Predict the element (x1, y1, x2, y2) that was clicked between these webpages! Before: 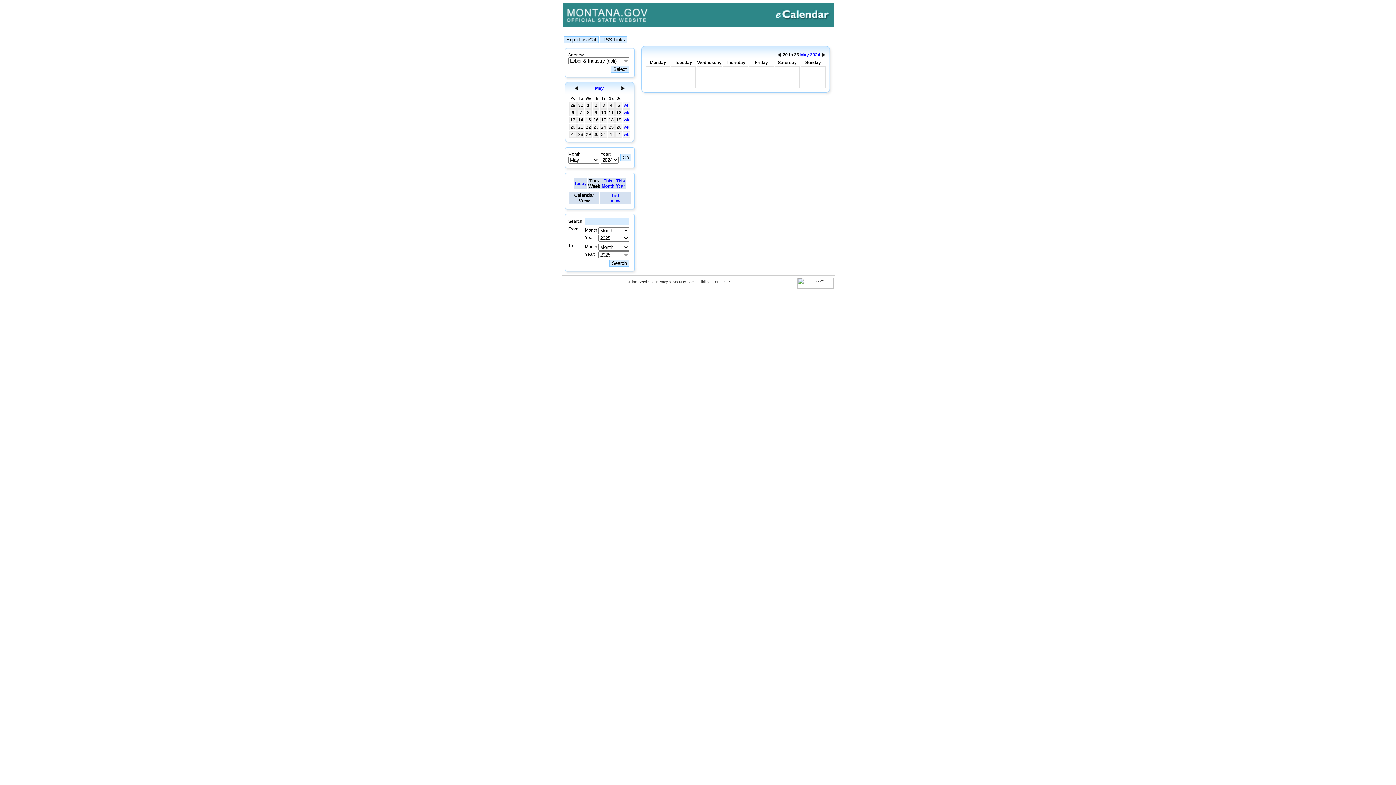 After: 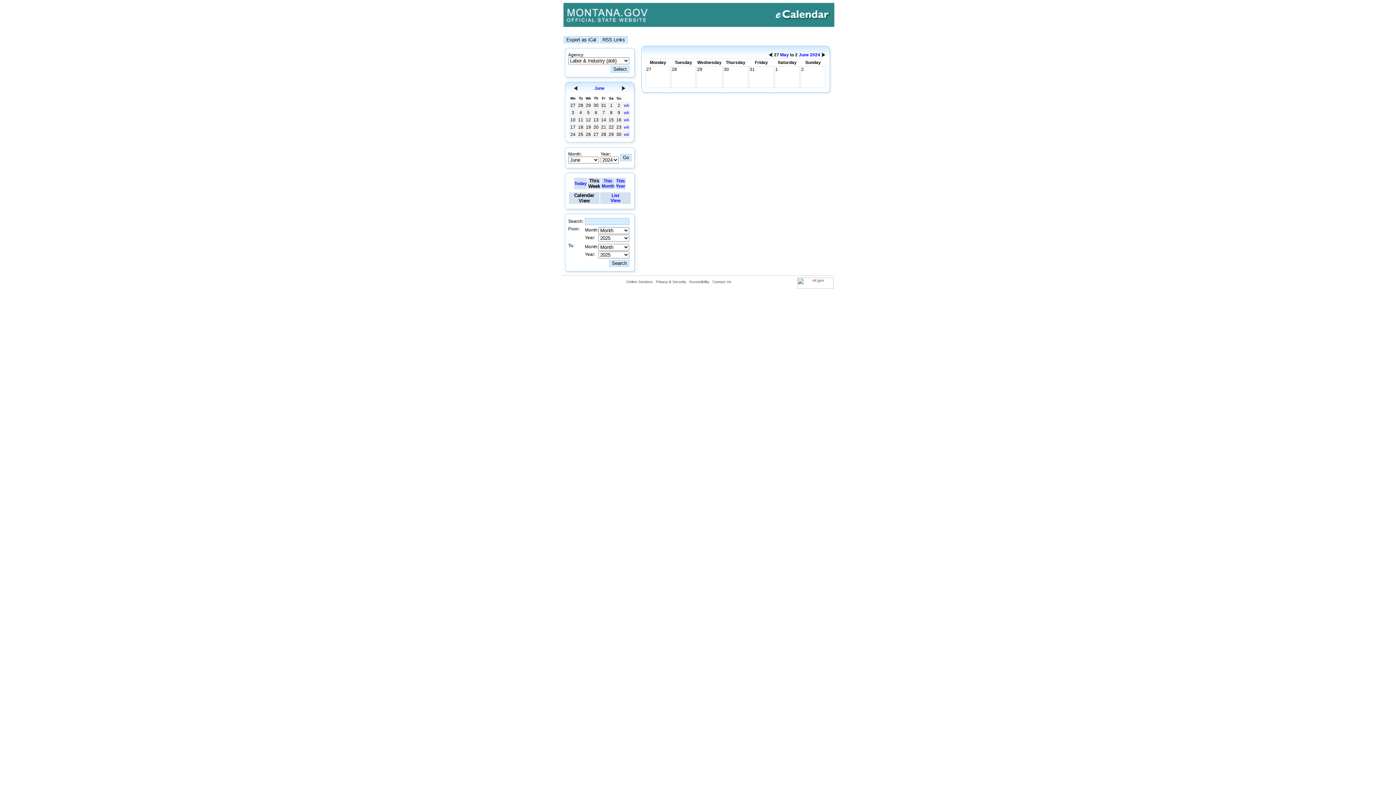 Action: bbox: (624, 132, 629, 137) label: wk